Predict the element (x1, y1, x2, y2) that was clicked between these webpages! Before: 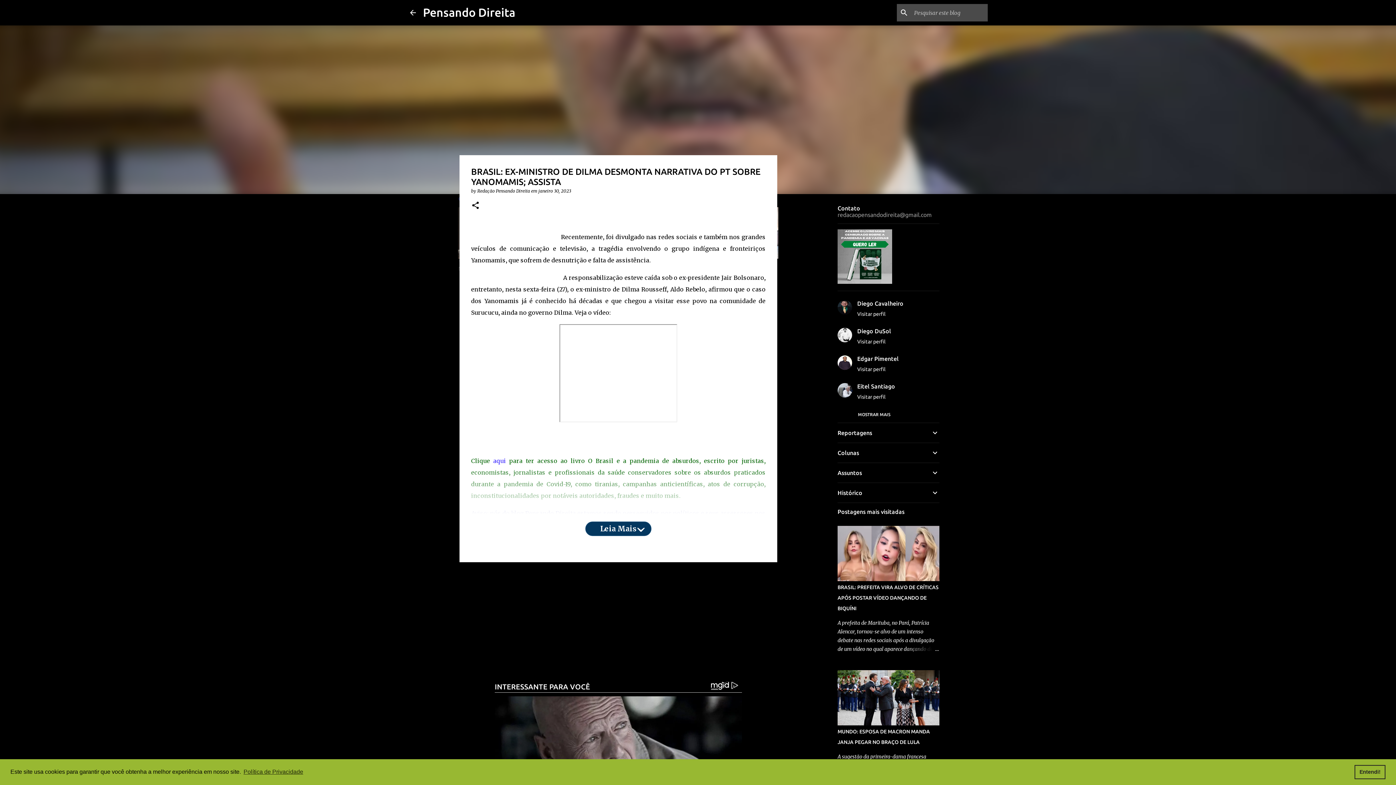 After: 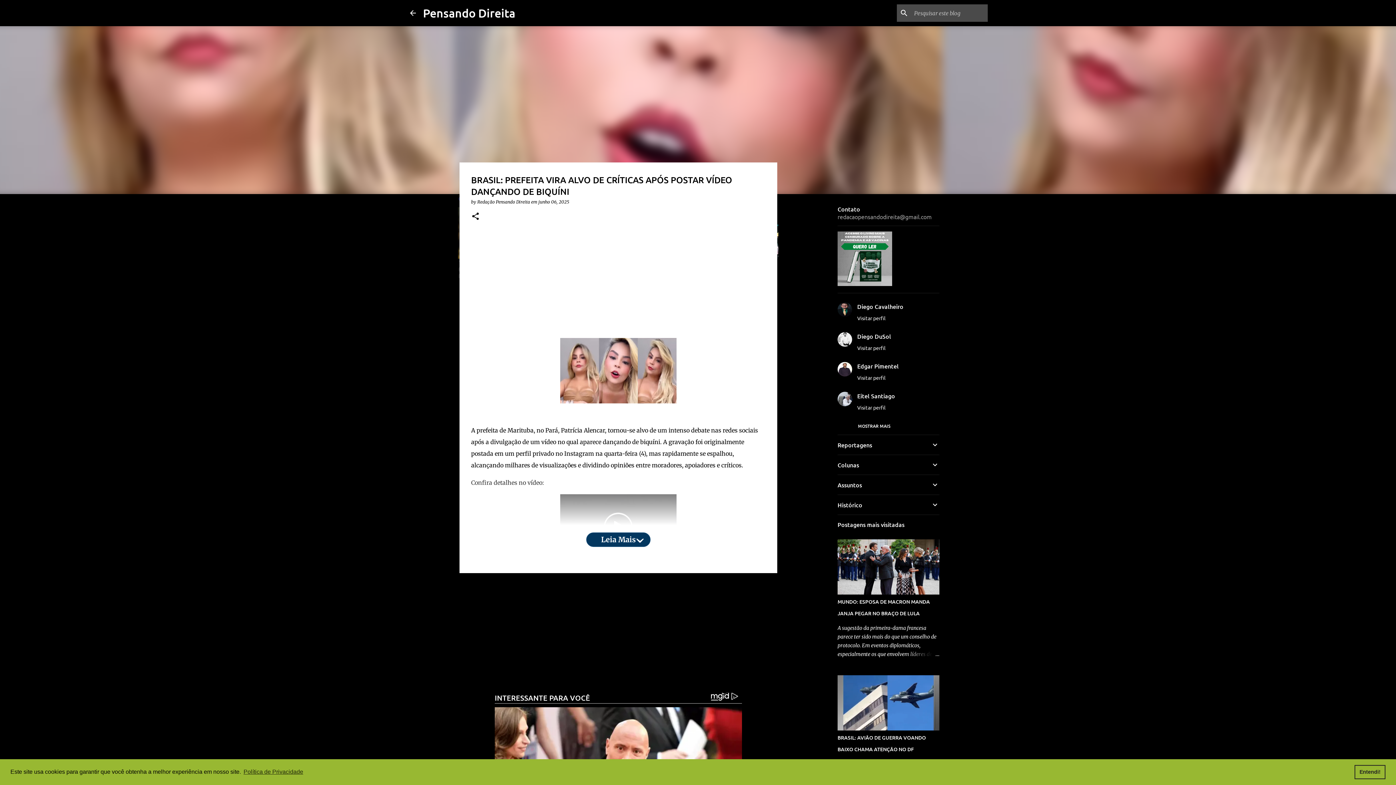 Action: bbox: (837, 584, 938, 611) label: BRASIL: PREFEITA VIRA ALVO DE CRÍTICAS APÓS POSTAR VÍDEO DANÇANDO DE BIQUÍNI